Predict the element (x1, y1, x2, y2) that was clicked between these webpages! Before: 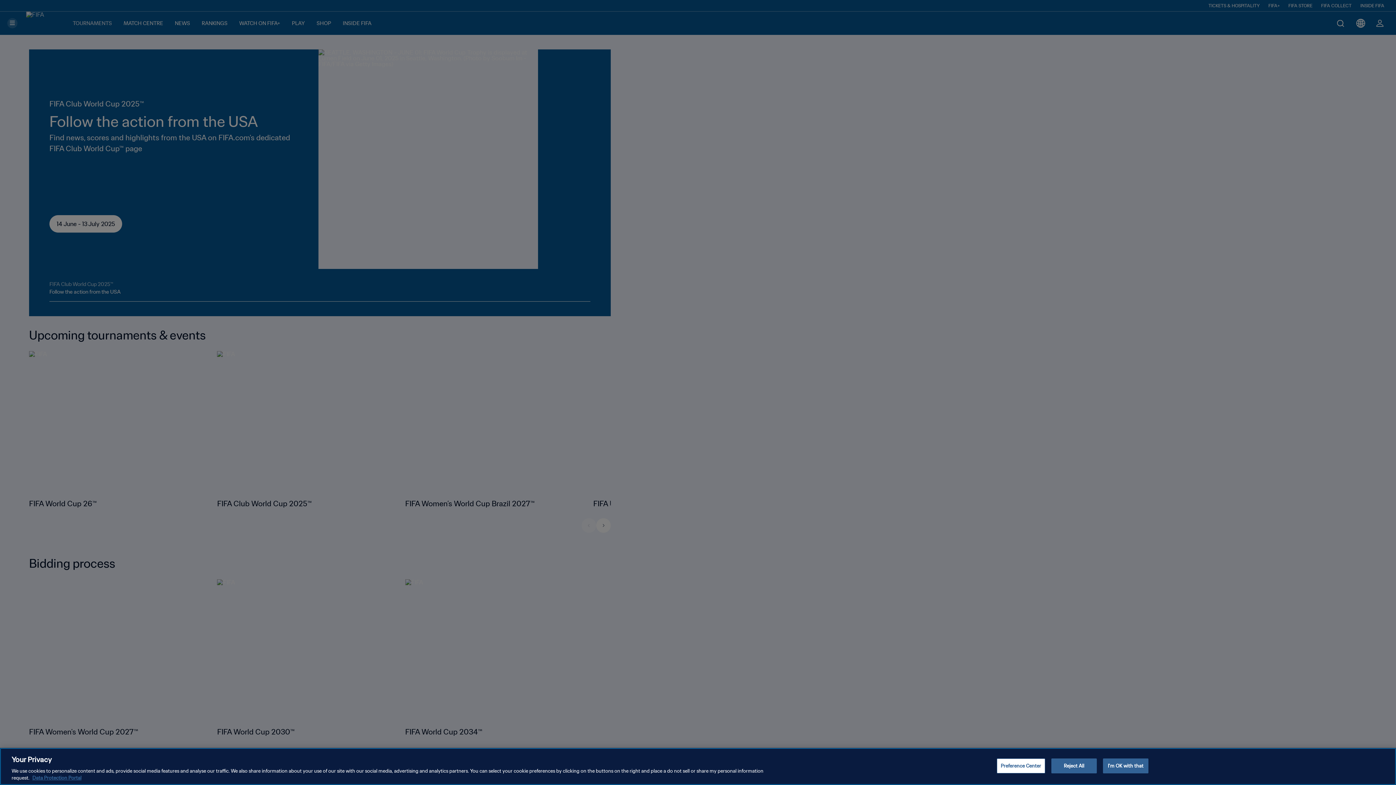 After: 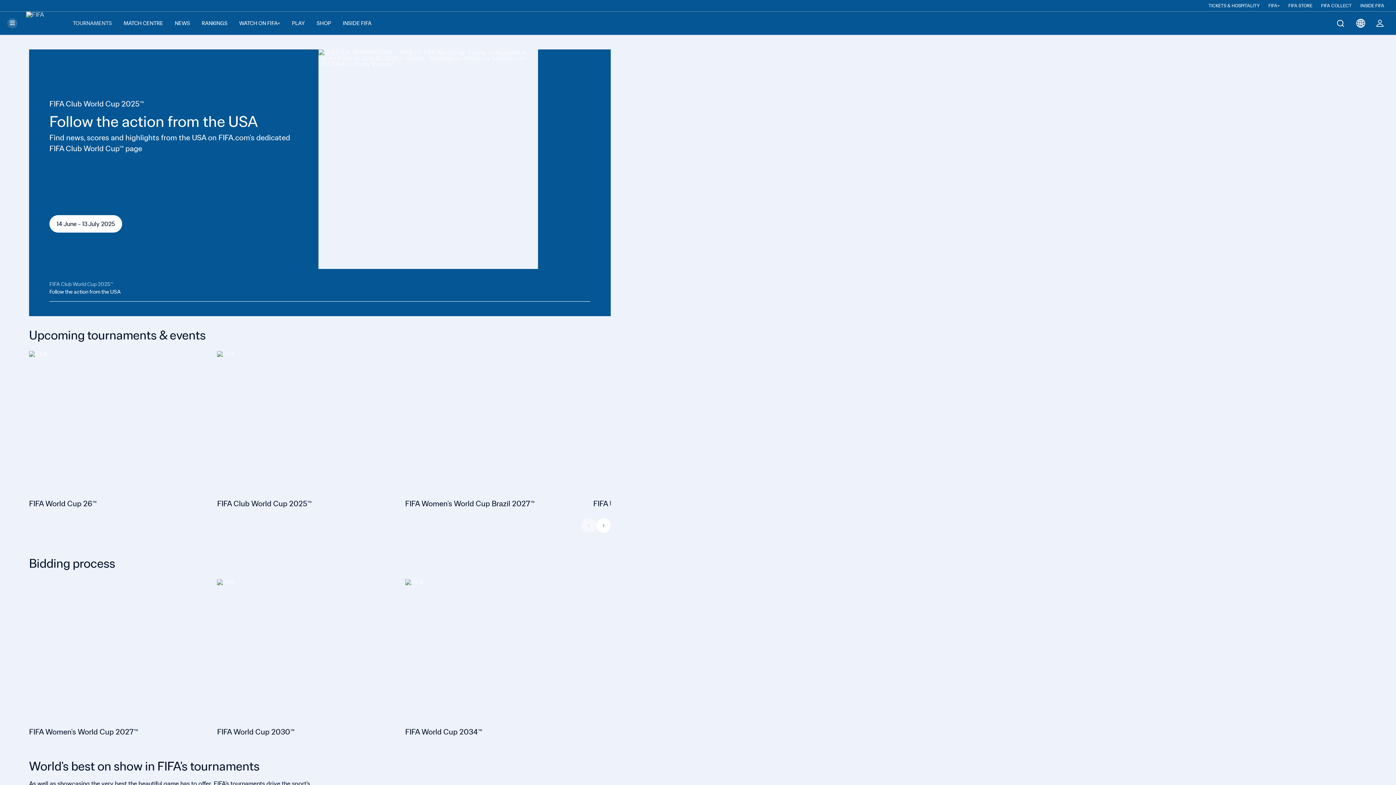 Action: label: I'm OK with that bbox: (1103, 758, 1148, 773)